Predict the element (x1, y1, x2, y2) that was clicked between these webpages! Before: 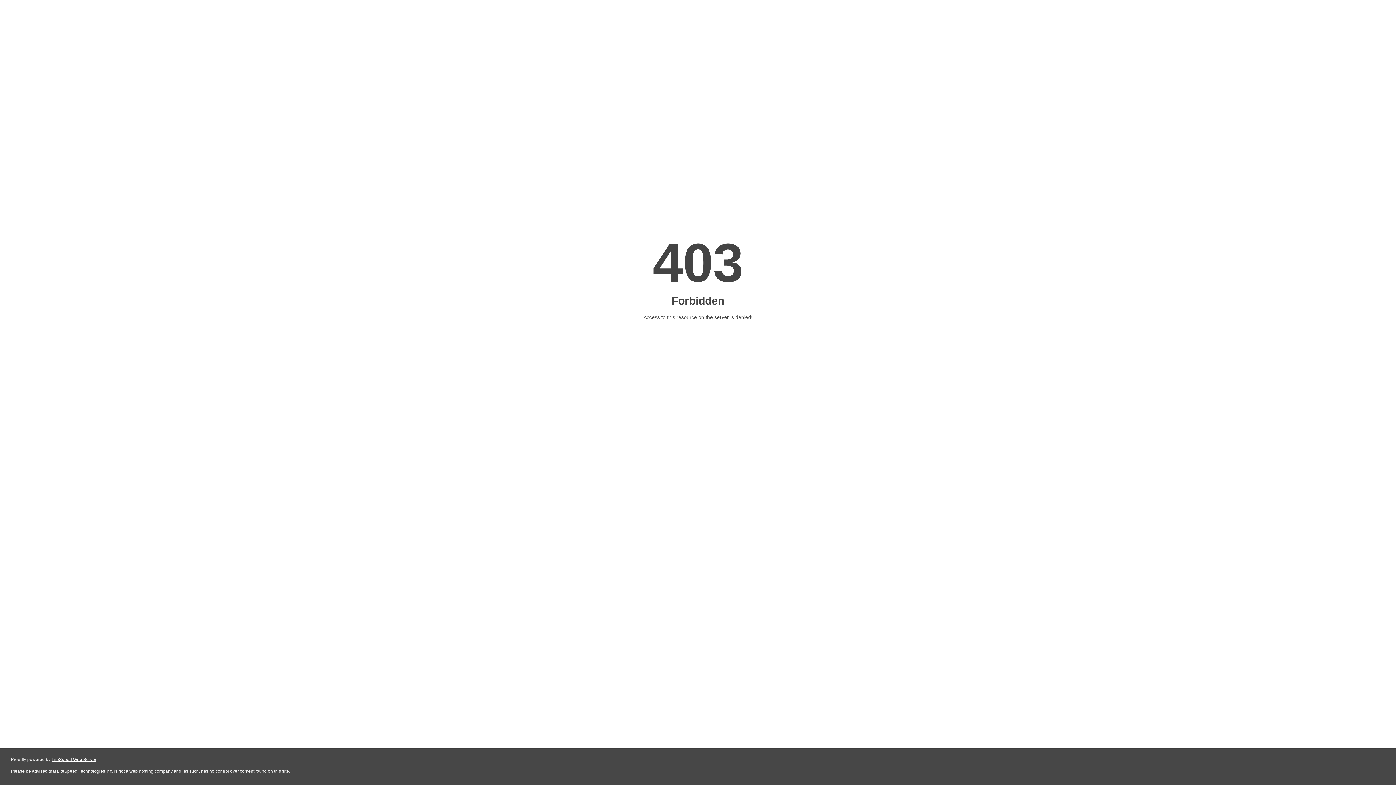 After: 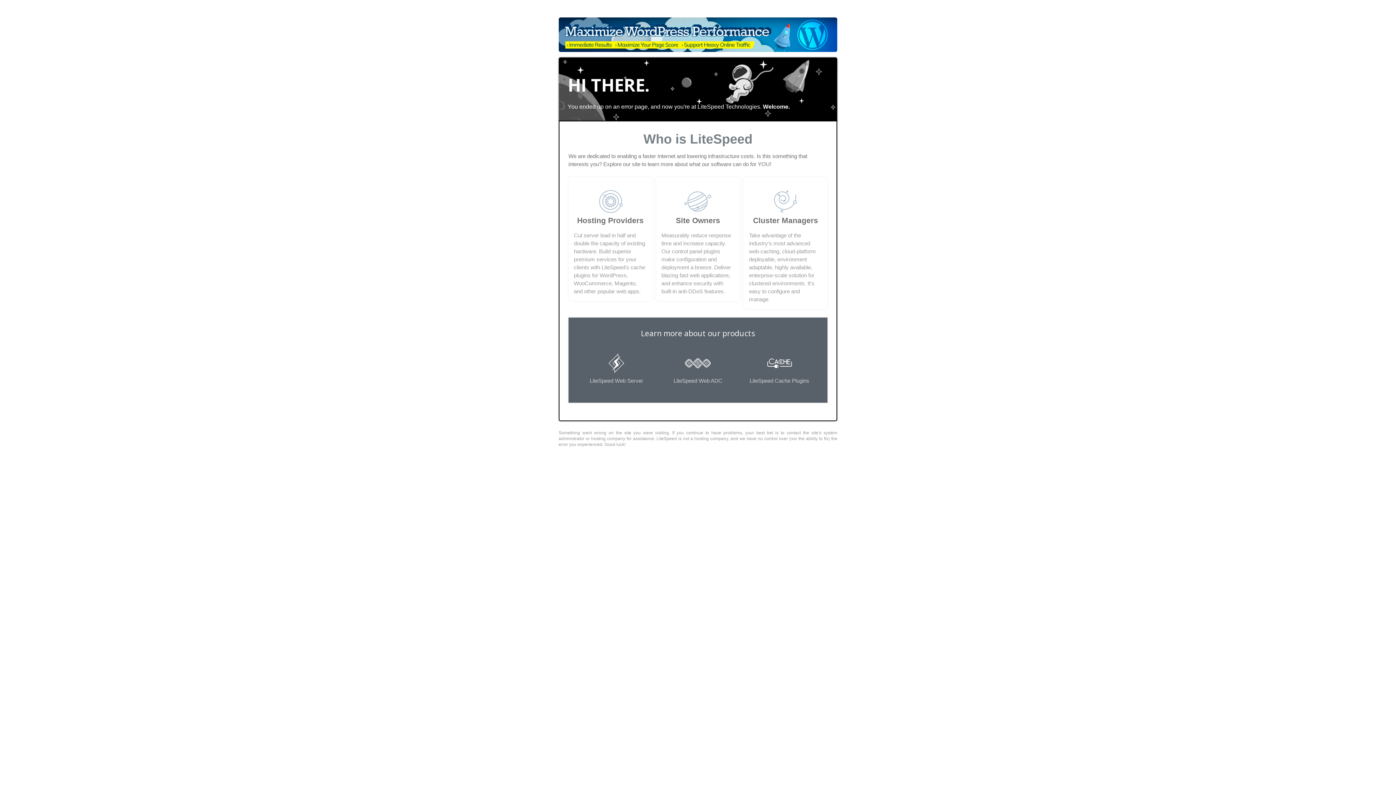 Action: bbox: (51, 757, 96, 762) label: LiteSpeed Web Server